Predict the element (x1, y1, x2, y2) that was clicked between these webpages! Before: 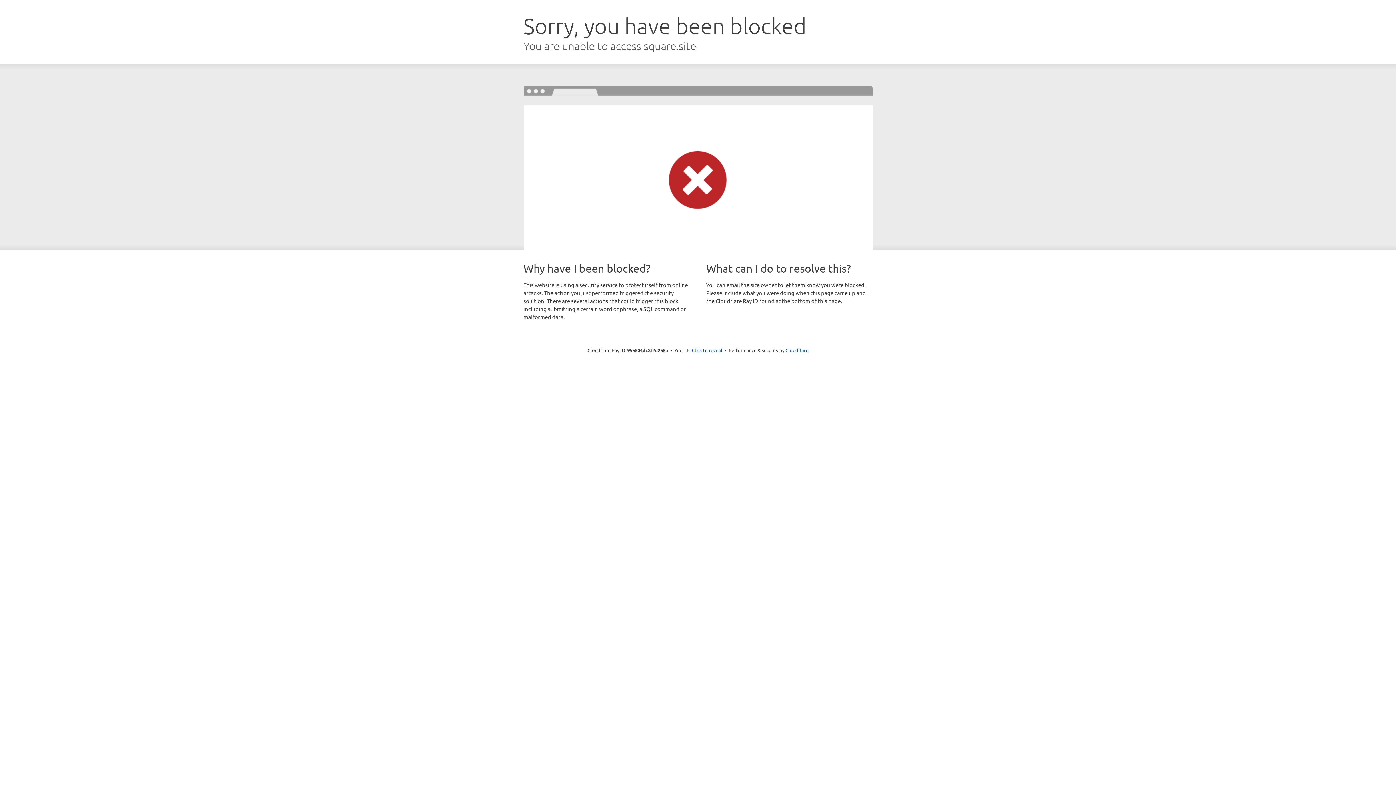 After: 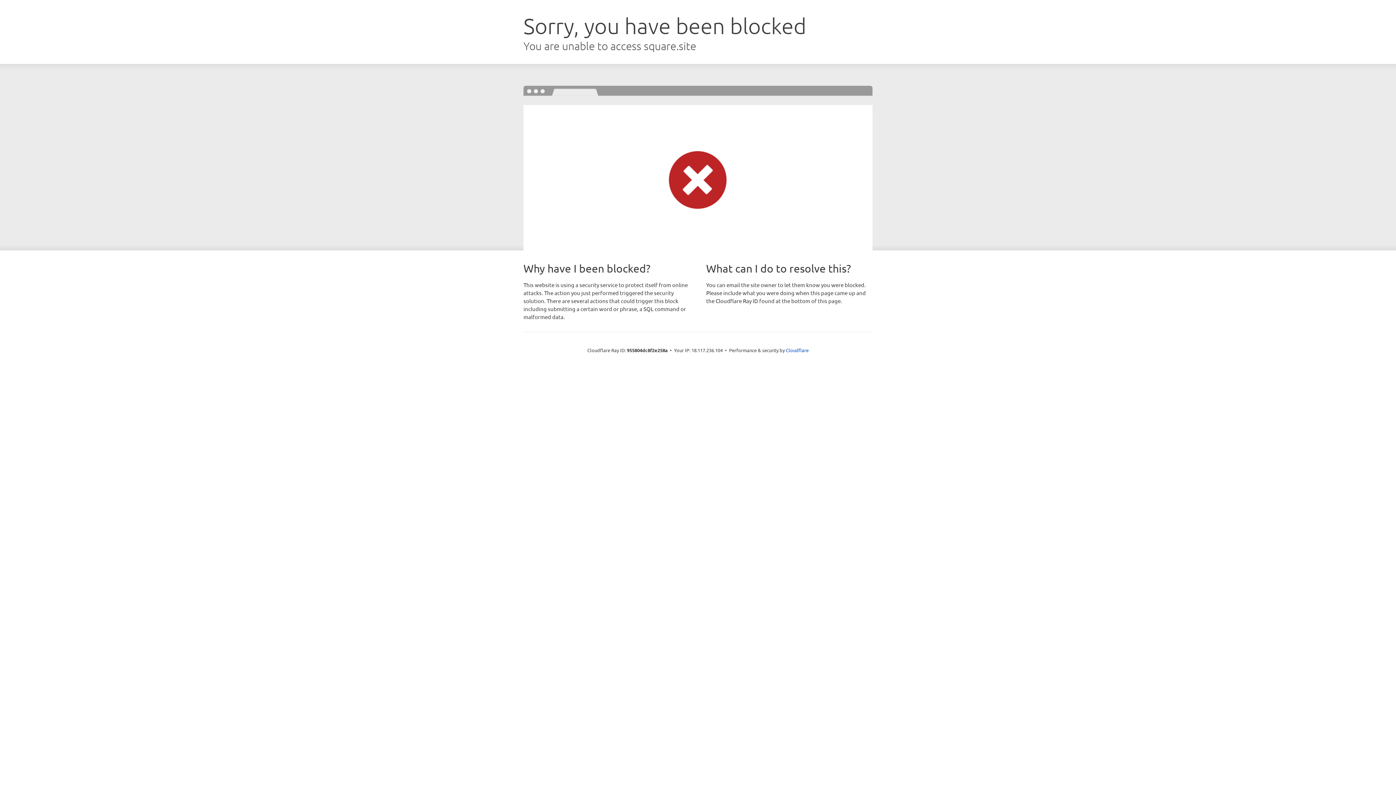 Action: label: Click to reveal bbox: (692, 346, 722, 353)